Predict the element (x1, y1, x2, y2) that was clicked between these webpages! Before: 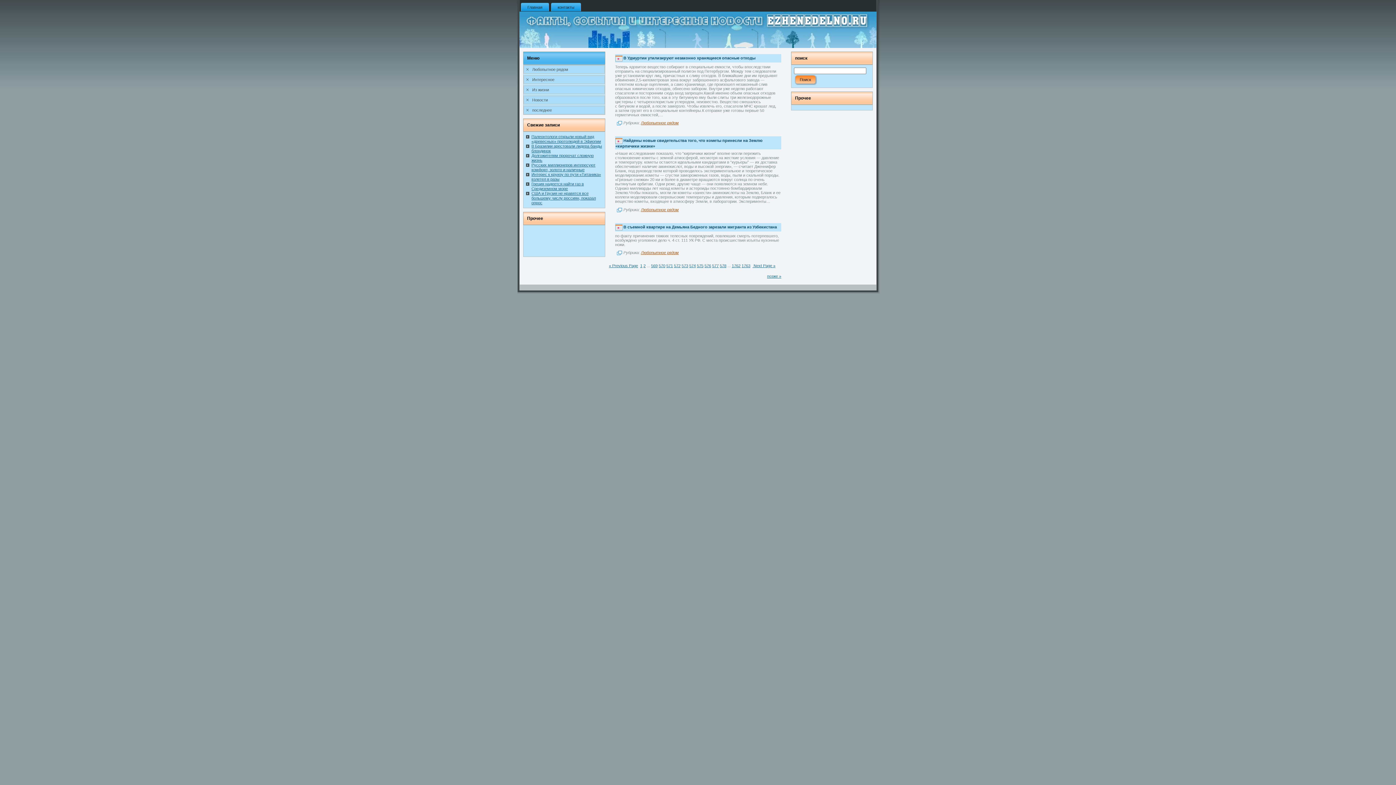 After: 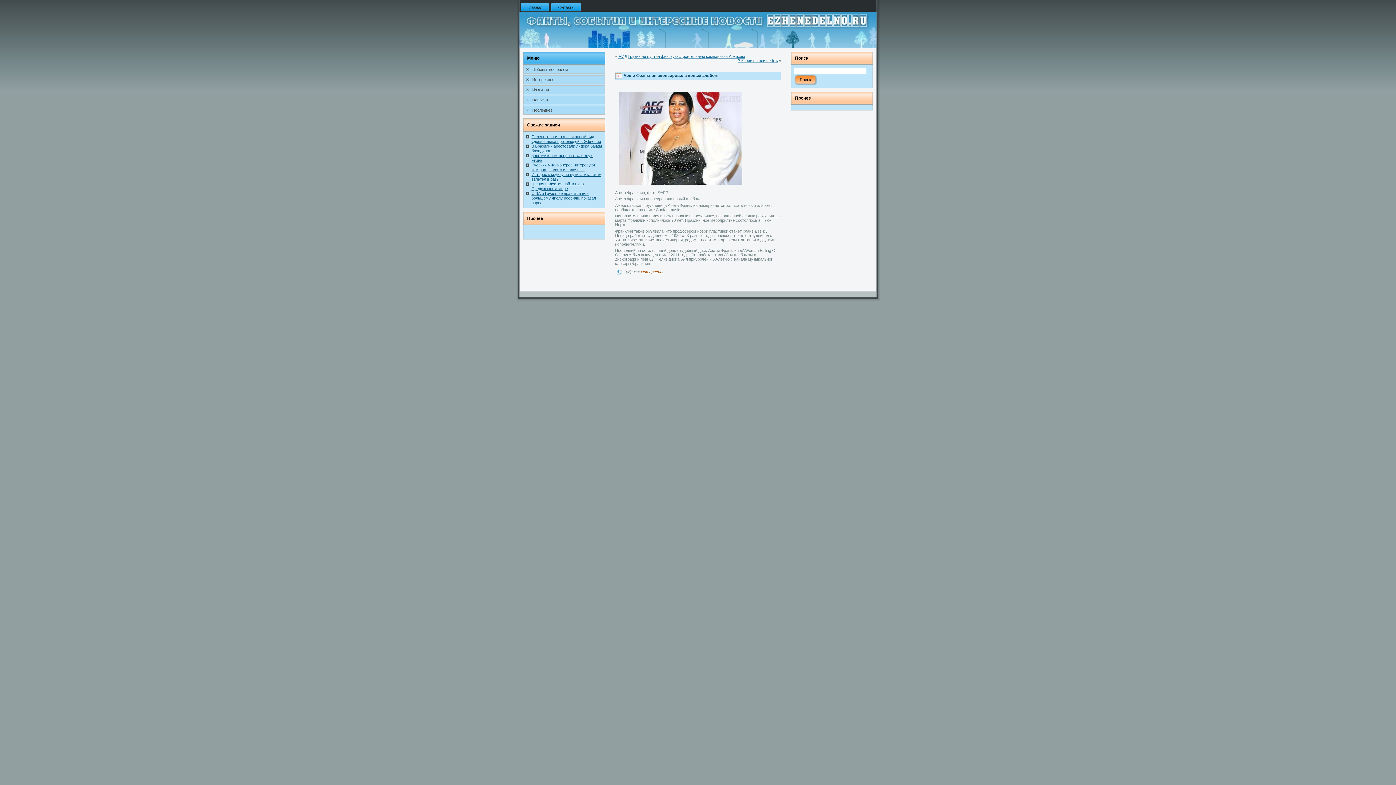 Action: bbox: (523, 65, 605, 73) label: Любопытное рядом